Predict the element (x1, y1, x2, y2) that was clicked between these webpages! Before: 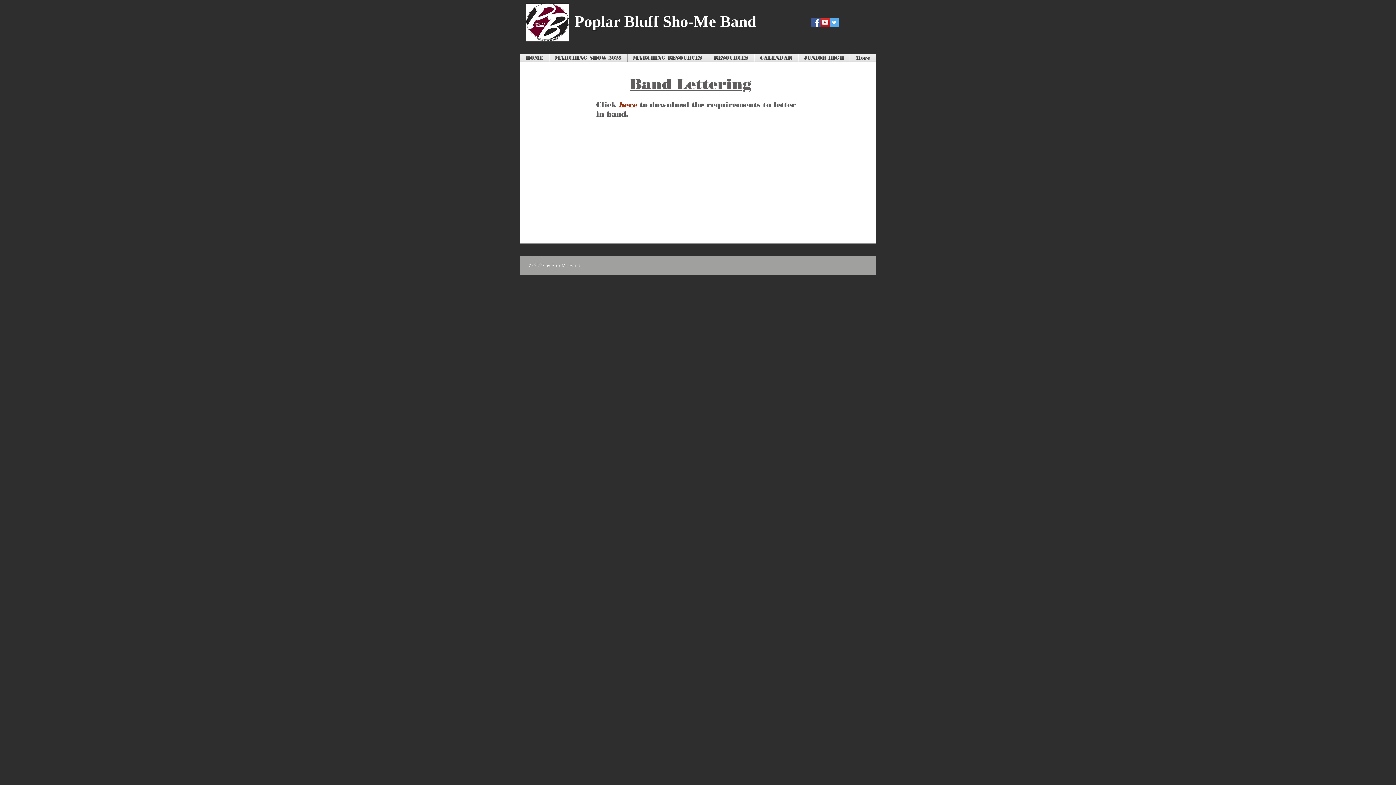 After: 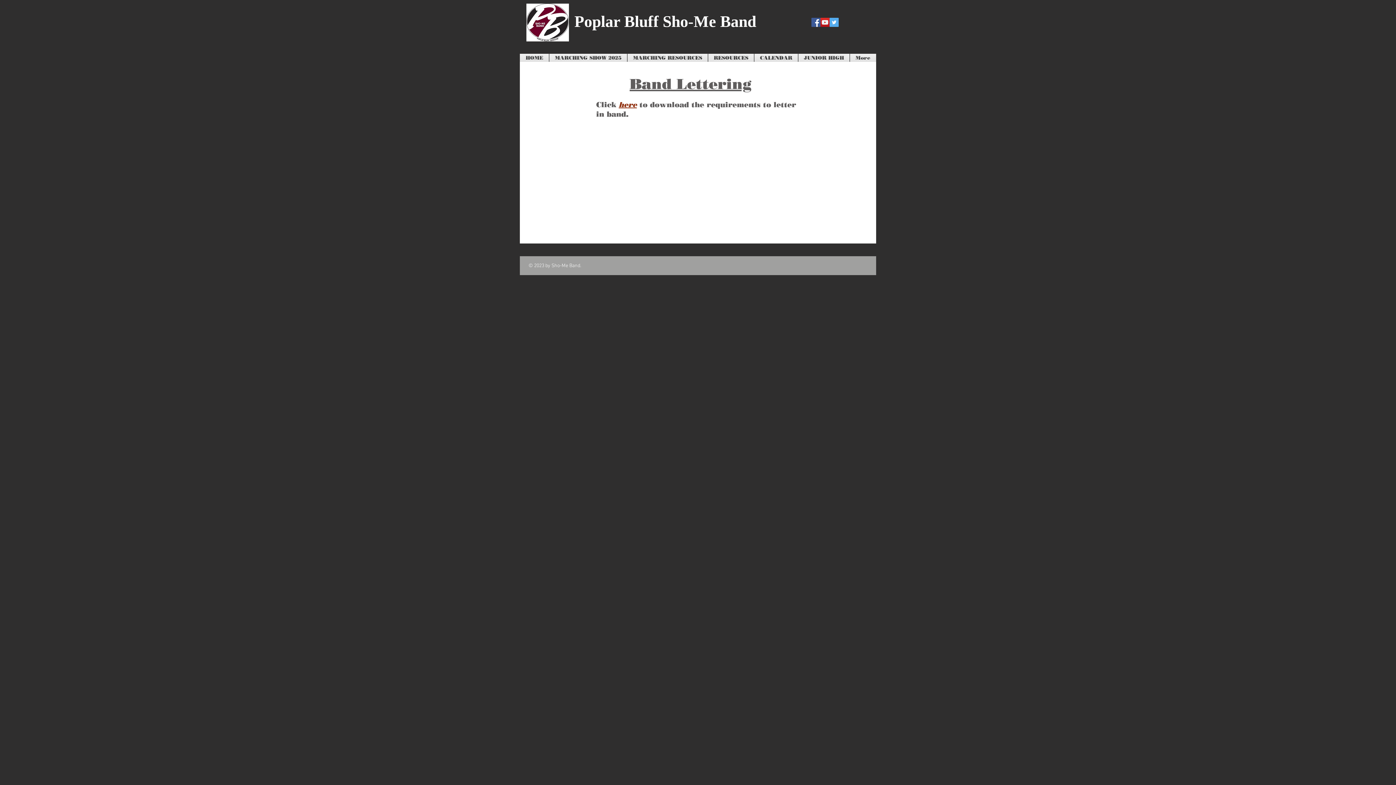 Action: label: here bbox: (618, 100, 637, 109)